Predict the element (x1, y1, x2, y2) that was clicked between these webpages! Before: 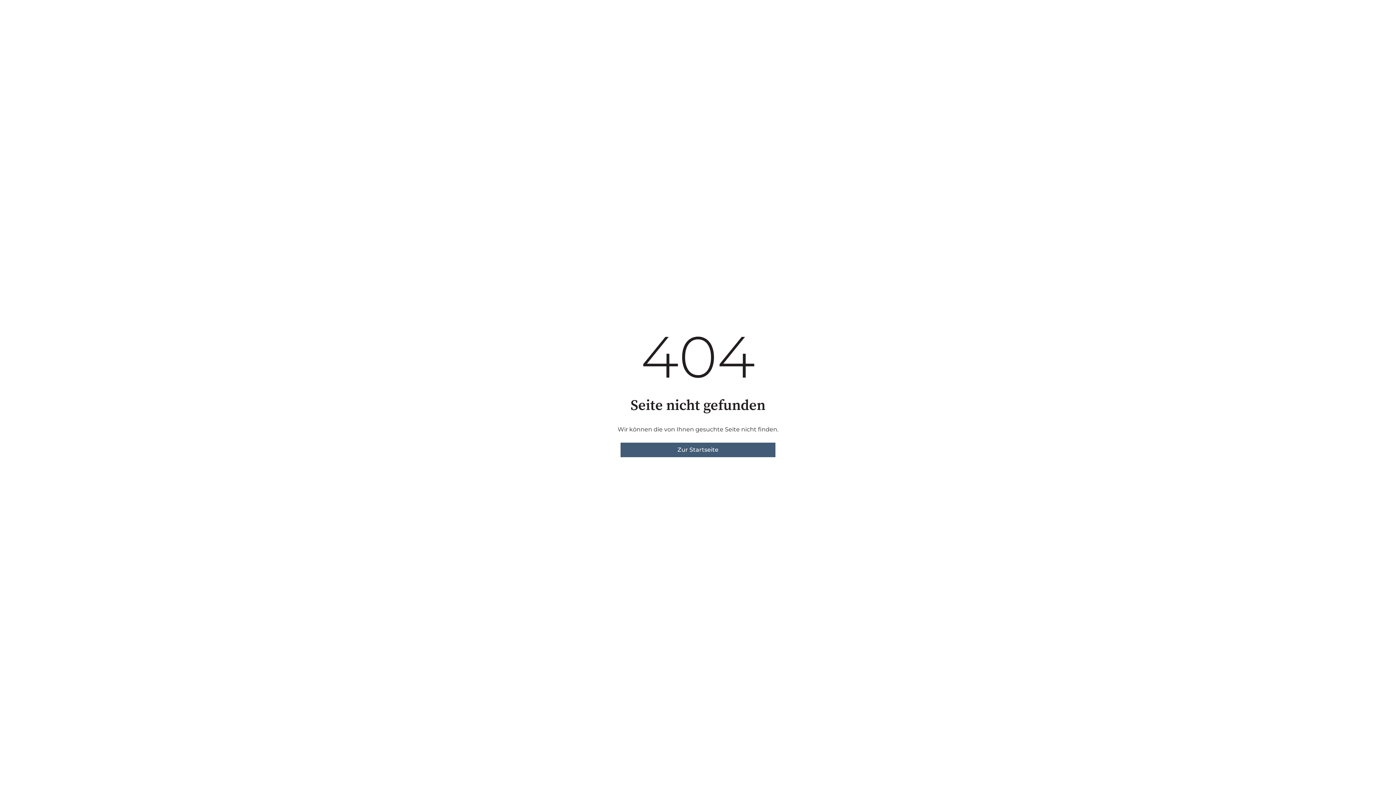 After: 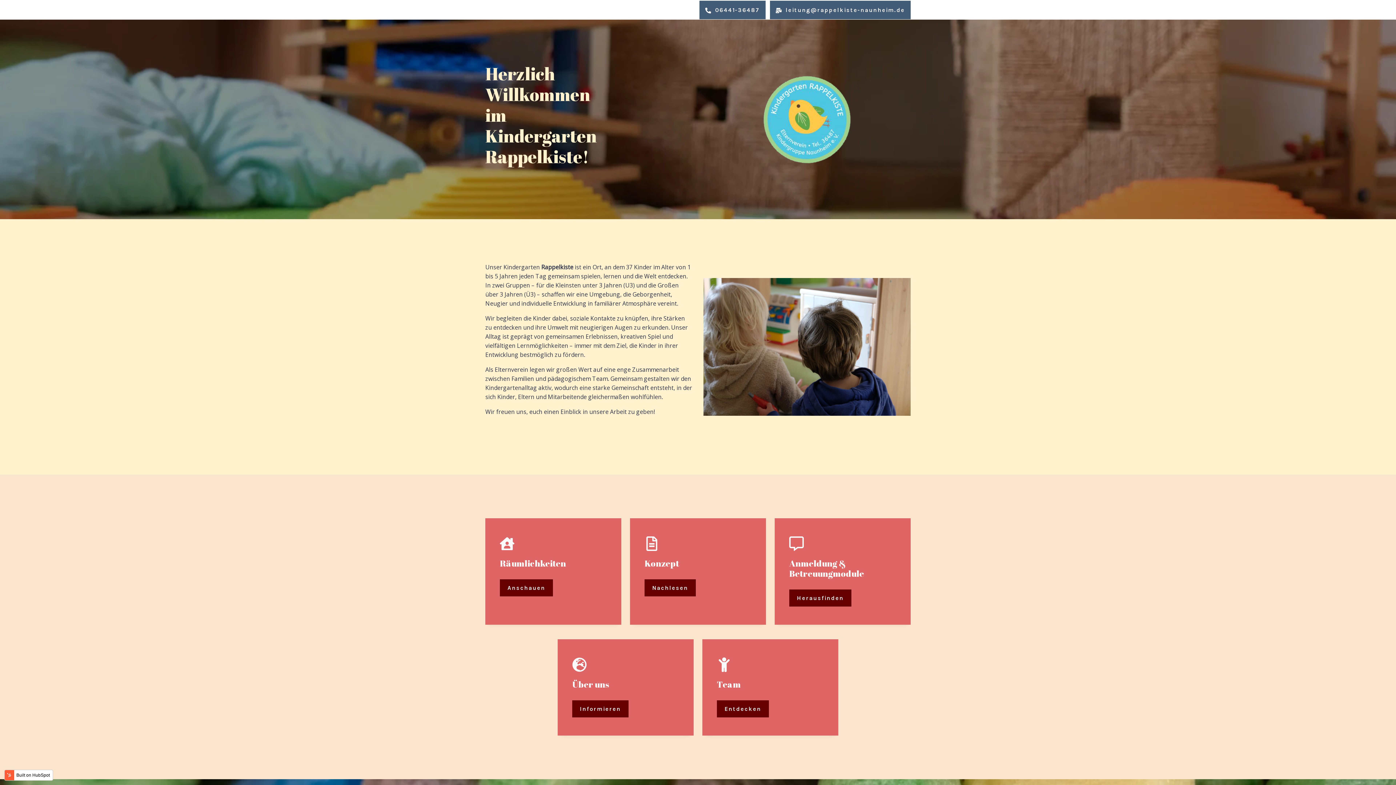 Action: label: Zur Startseite bbox: (620, 442, 775, 457)